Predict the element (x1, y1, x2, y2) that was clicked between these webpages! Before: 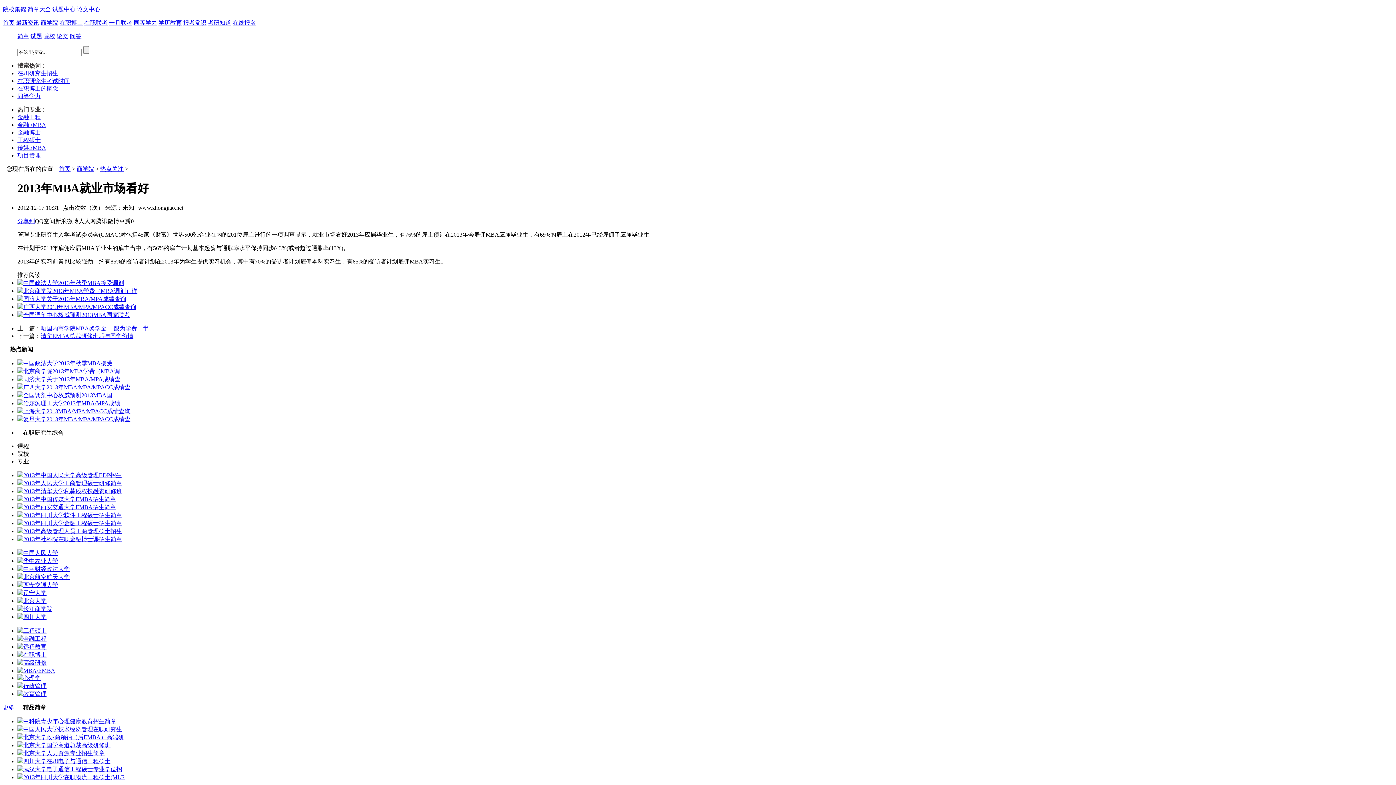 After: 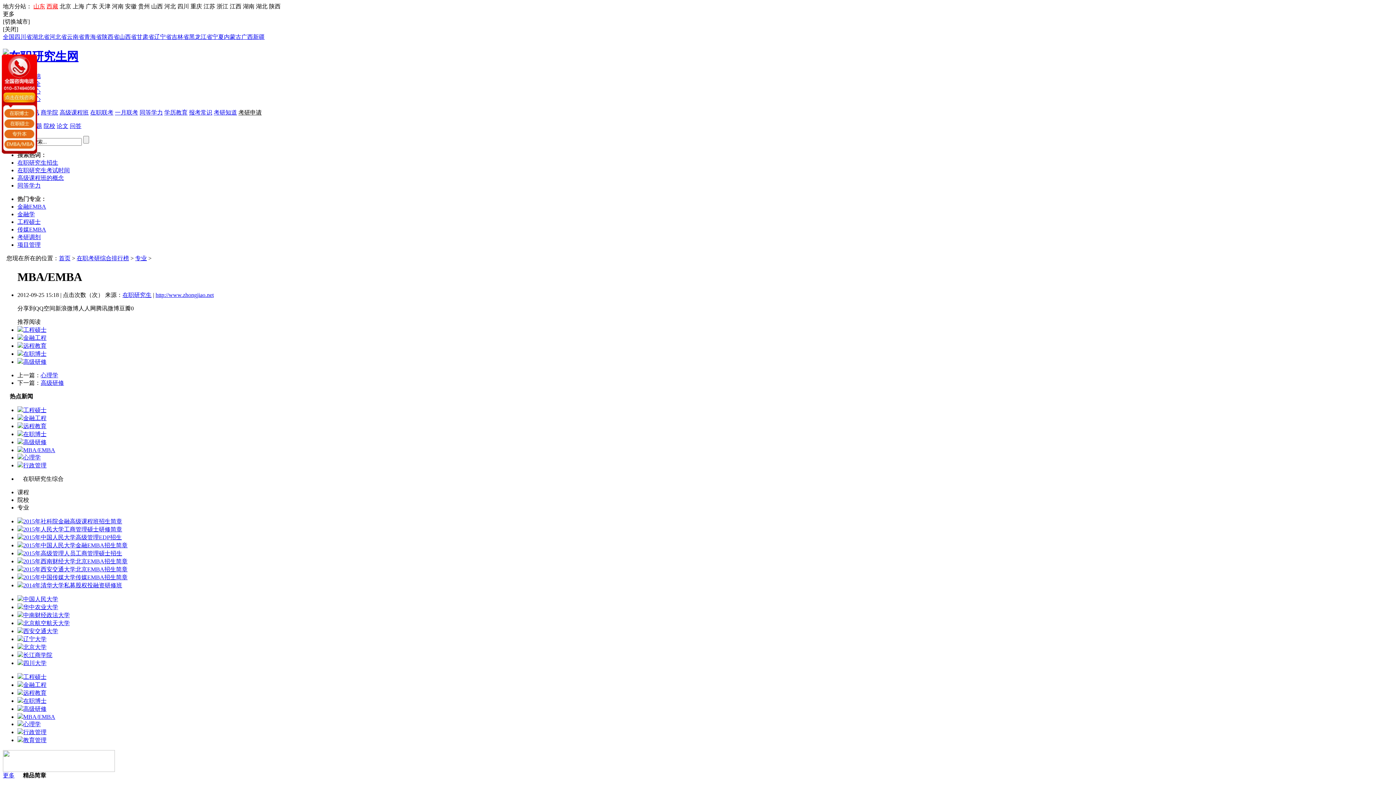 Action: bbox: (23, 668, 55, 674) label: MBA/EMBA